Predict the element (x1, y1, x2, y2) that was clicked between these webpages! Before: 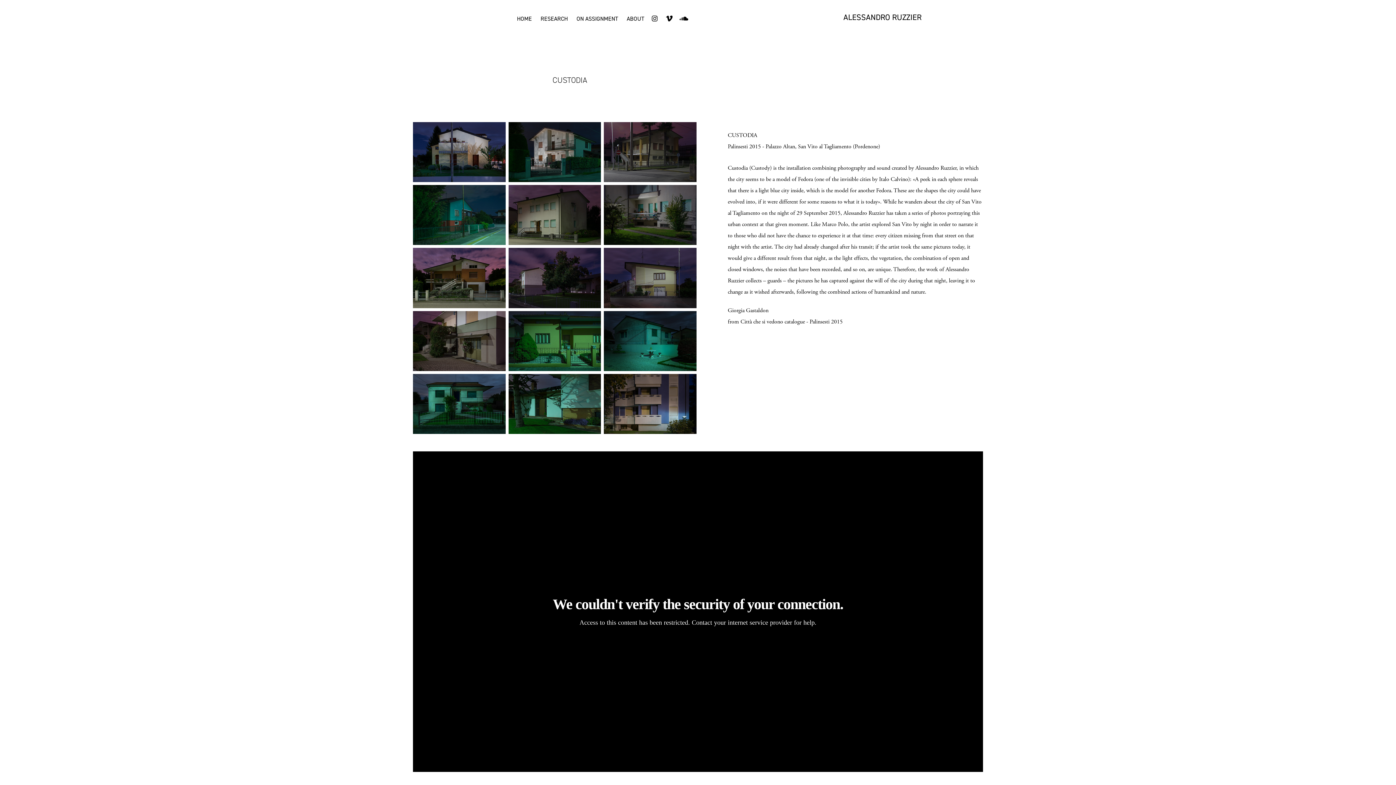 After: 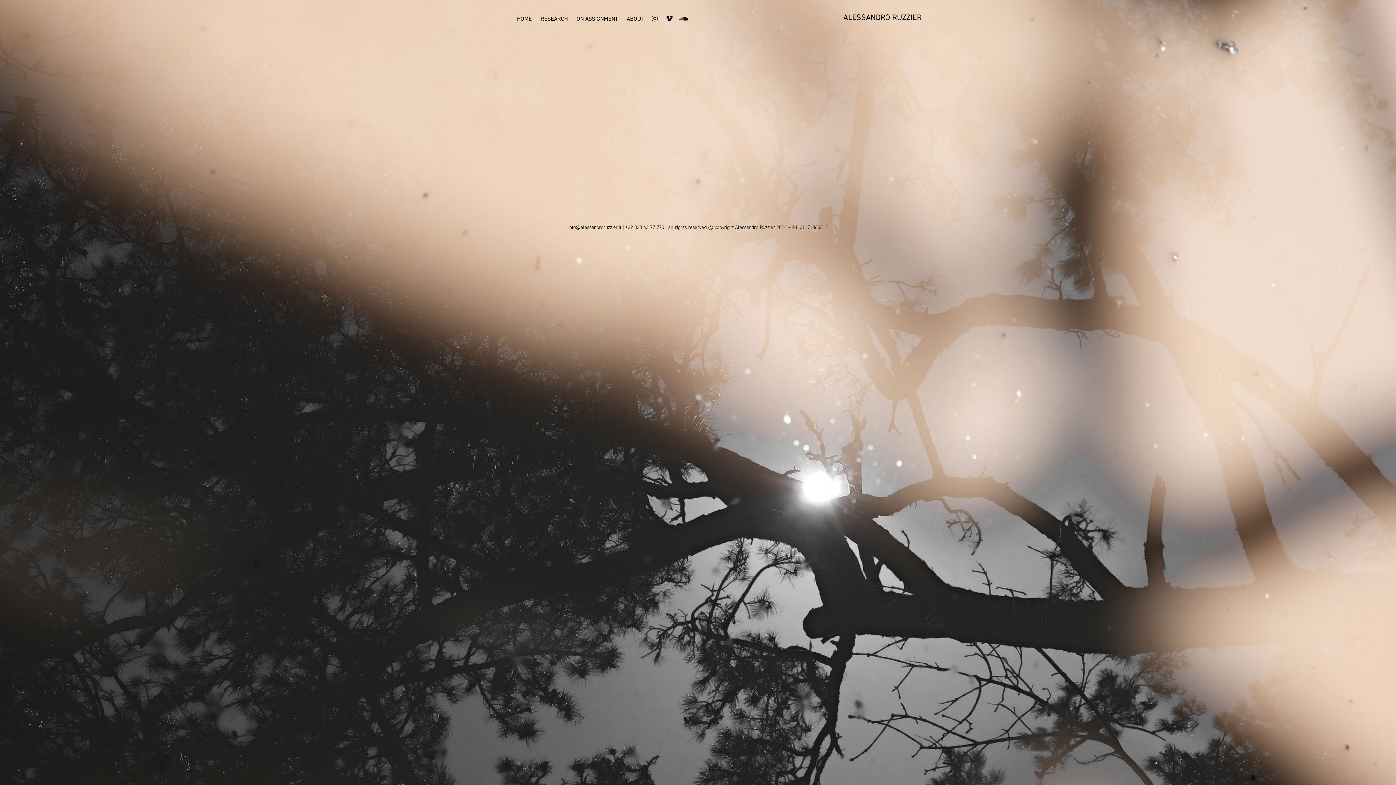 Action: label: HOME bbox: (517, 14, 532, 22)